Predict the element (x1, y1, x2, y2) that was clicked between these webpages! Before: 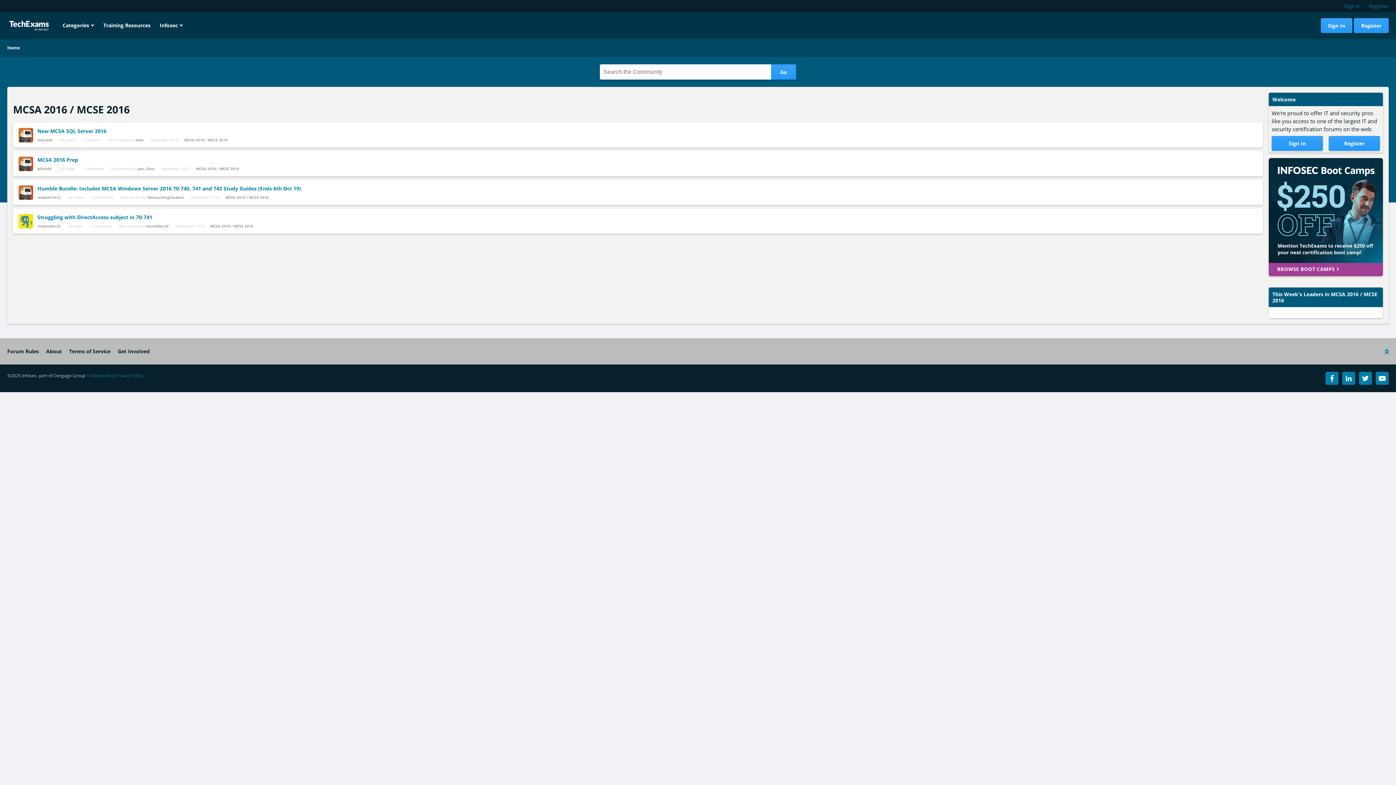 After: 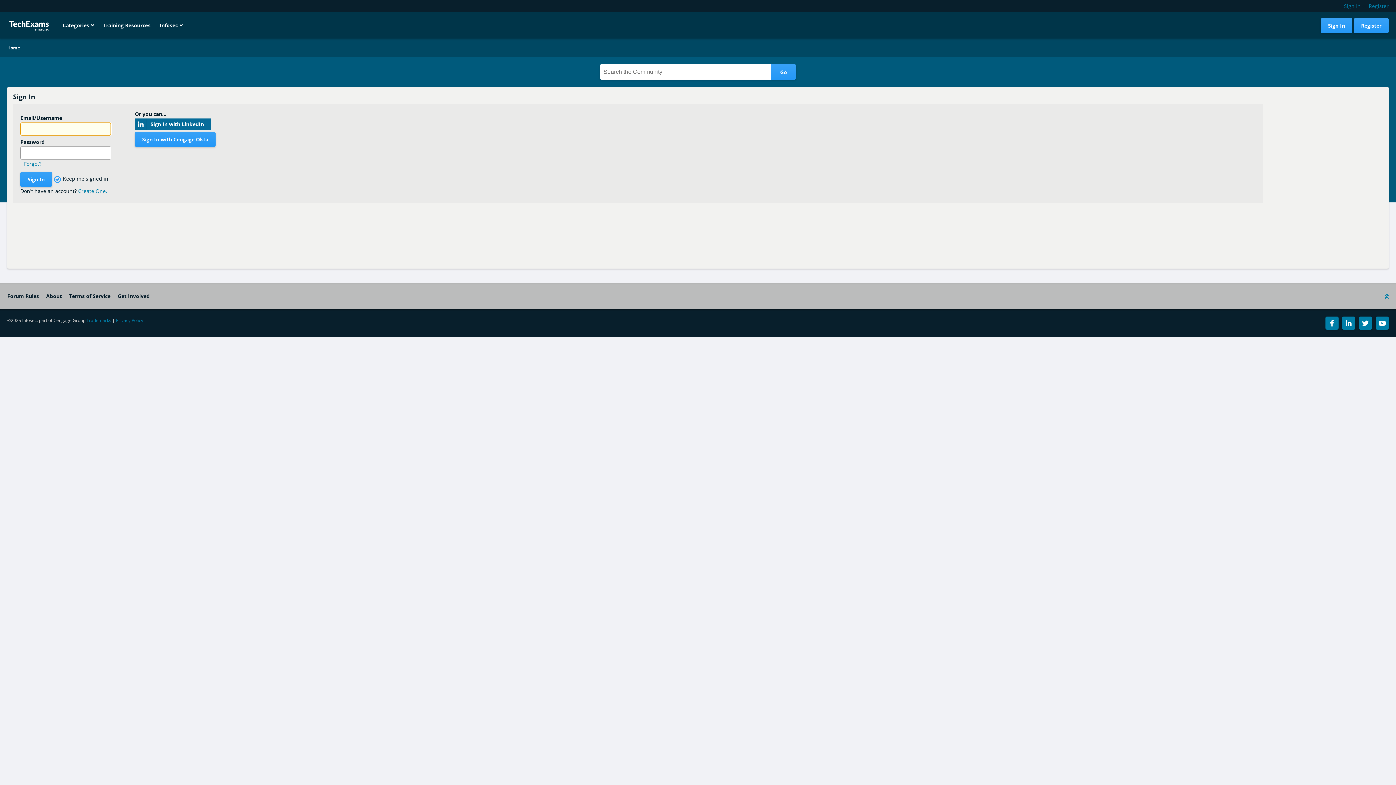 Action: bbox: (18, 156, 33, 171) label: User: "JohanM"